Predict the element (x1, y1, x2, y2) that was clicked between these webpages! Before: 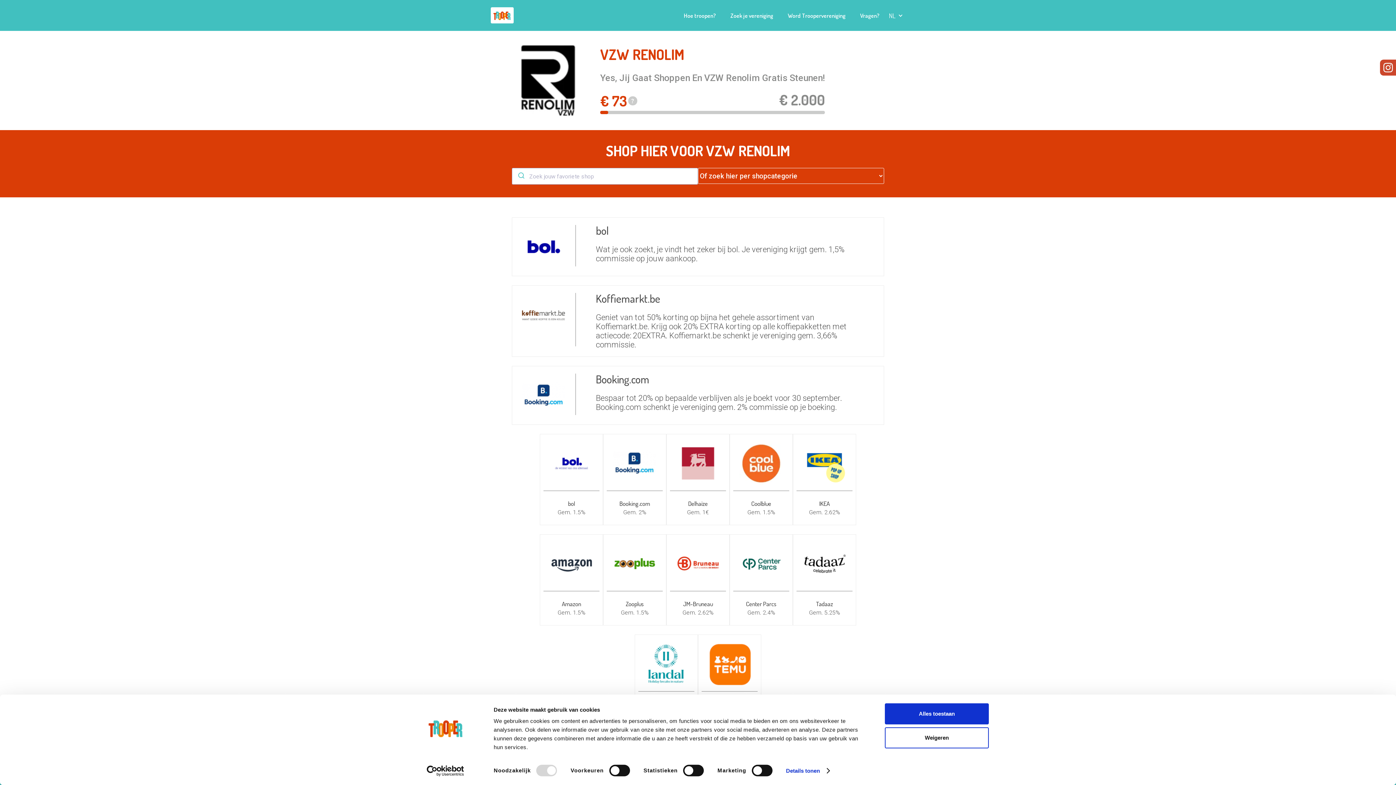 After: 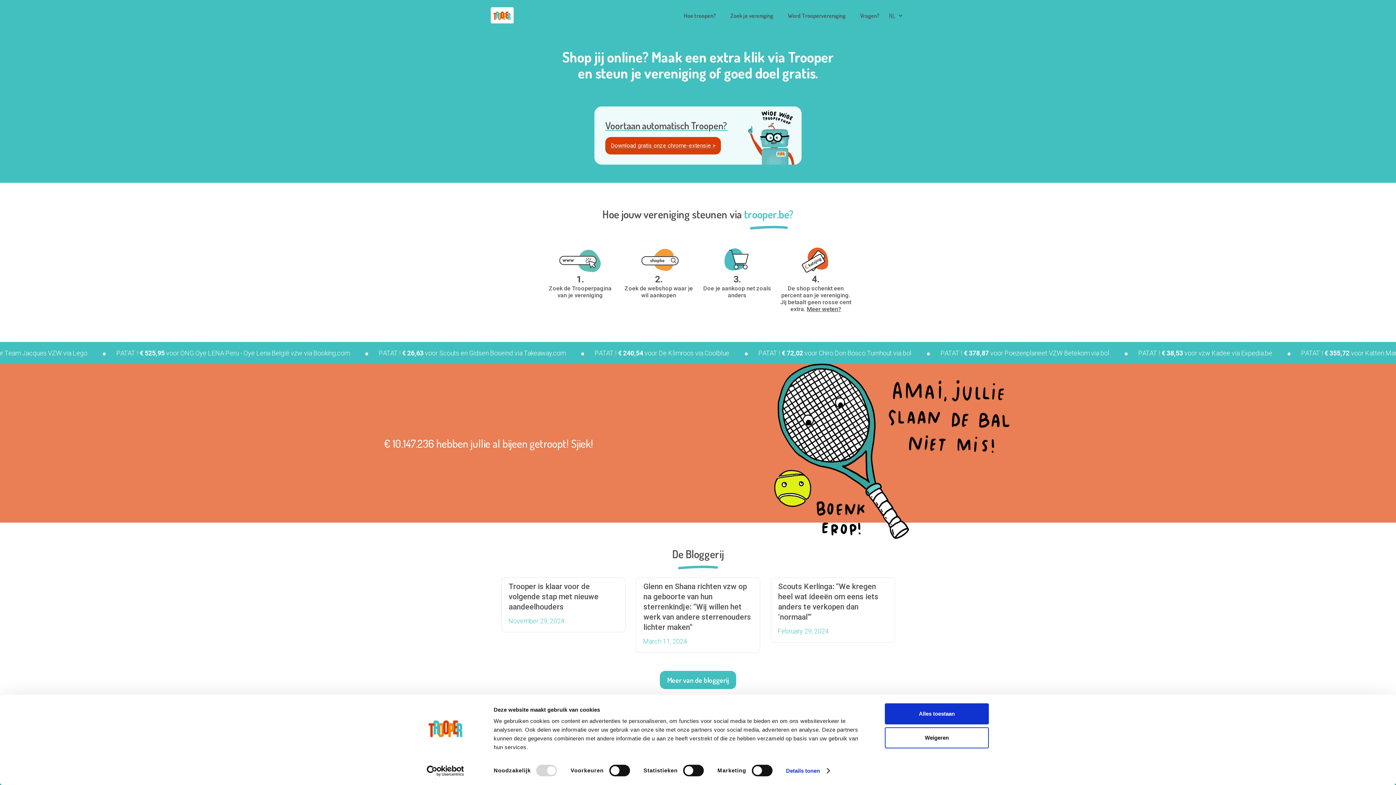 Action: bbox: (490, 7, 530, 23)